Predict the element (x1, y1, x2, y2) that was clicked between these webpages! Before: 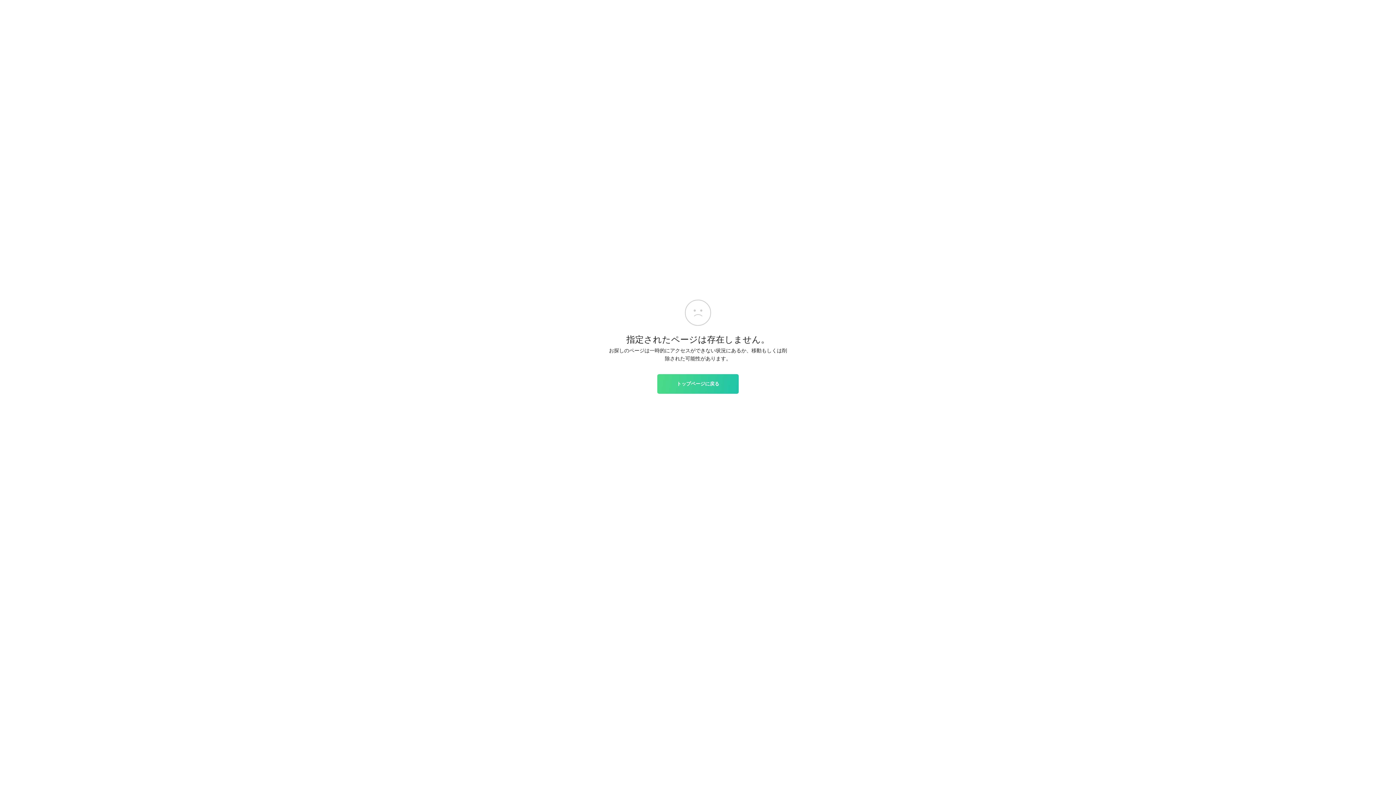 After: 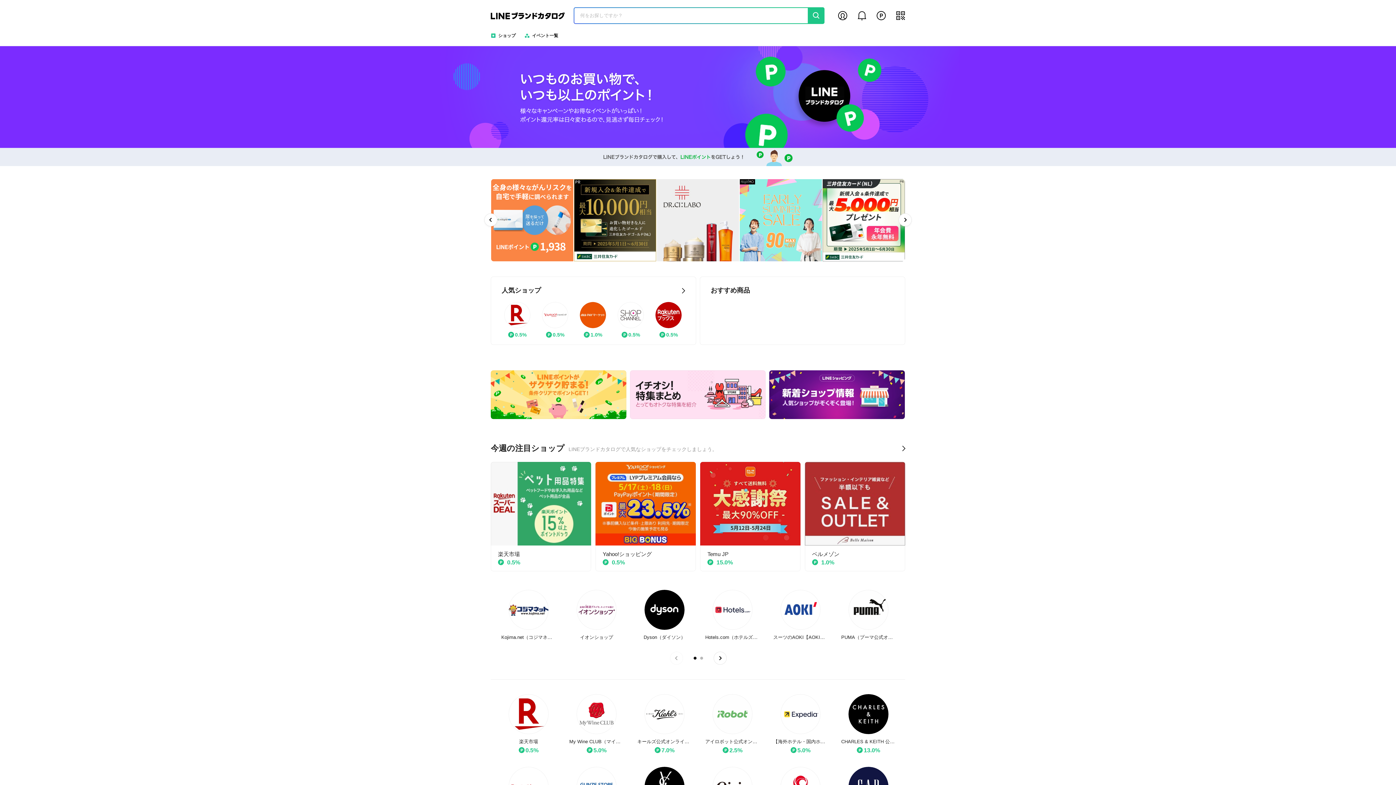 Action: bbox: (657, 374, 738, 393) label: トップページに戻る